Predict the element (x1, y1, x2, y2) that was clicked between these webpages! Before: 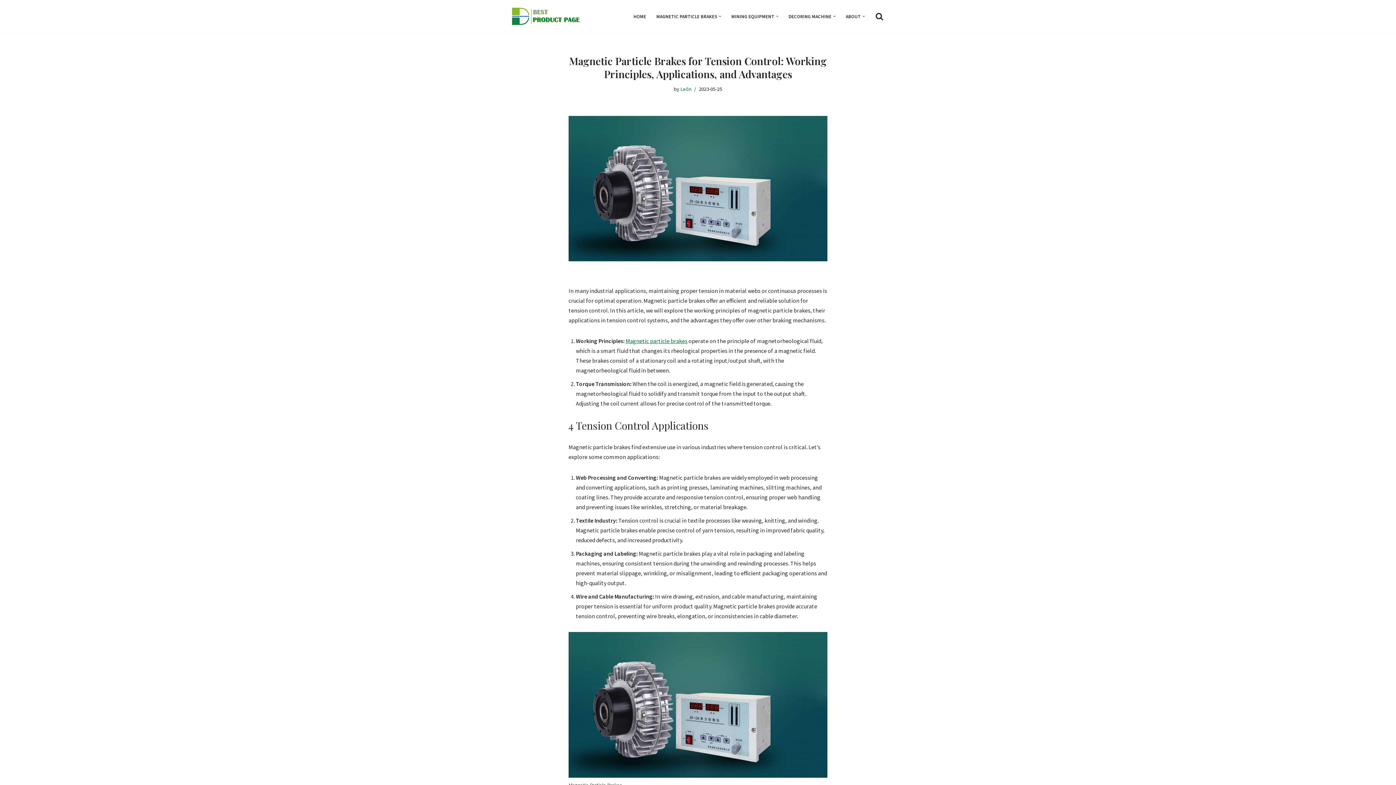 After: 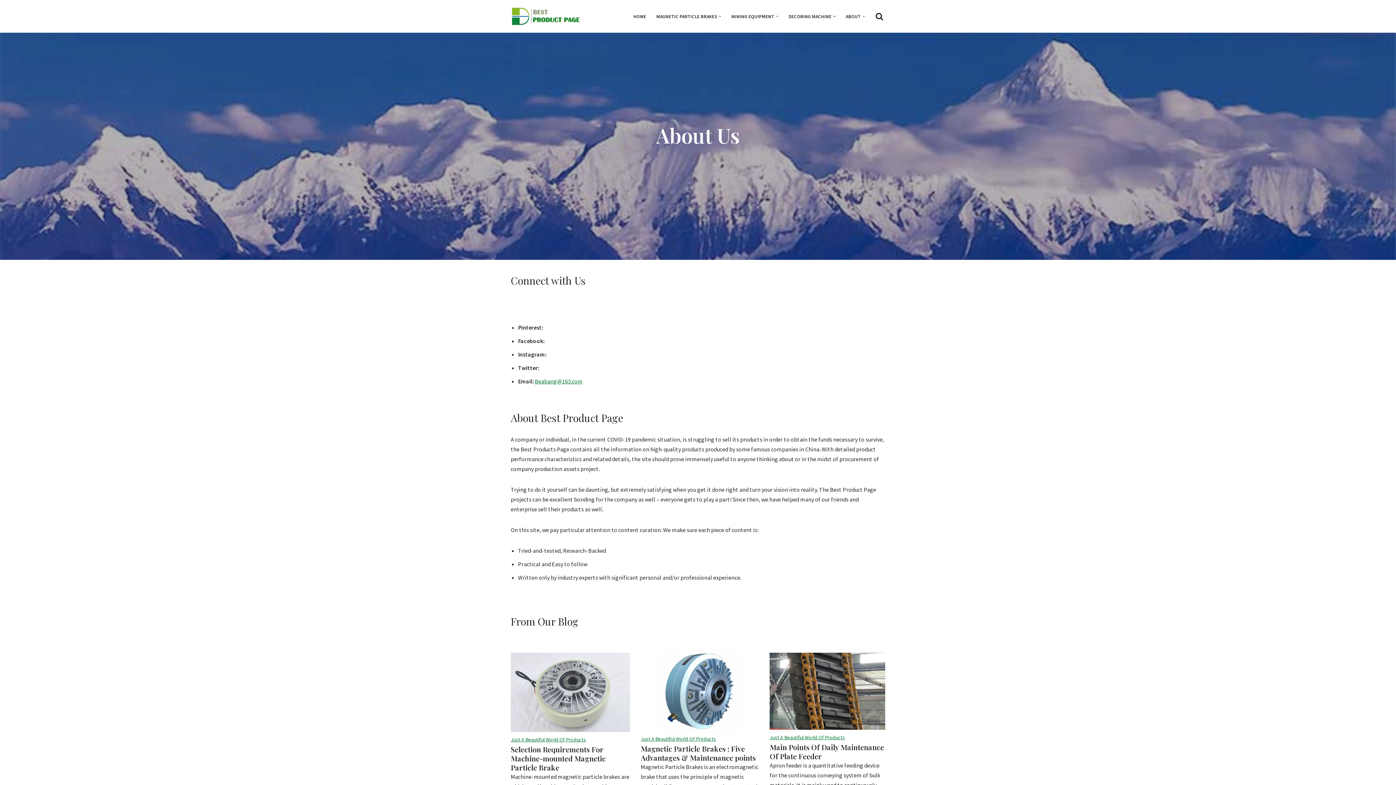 Action: bbox: (846, 11, 860, 20) label: ABOUT